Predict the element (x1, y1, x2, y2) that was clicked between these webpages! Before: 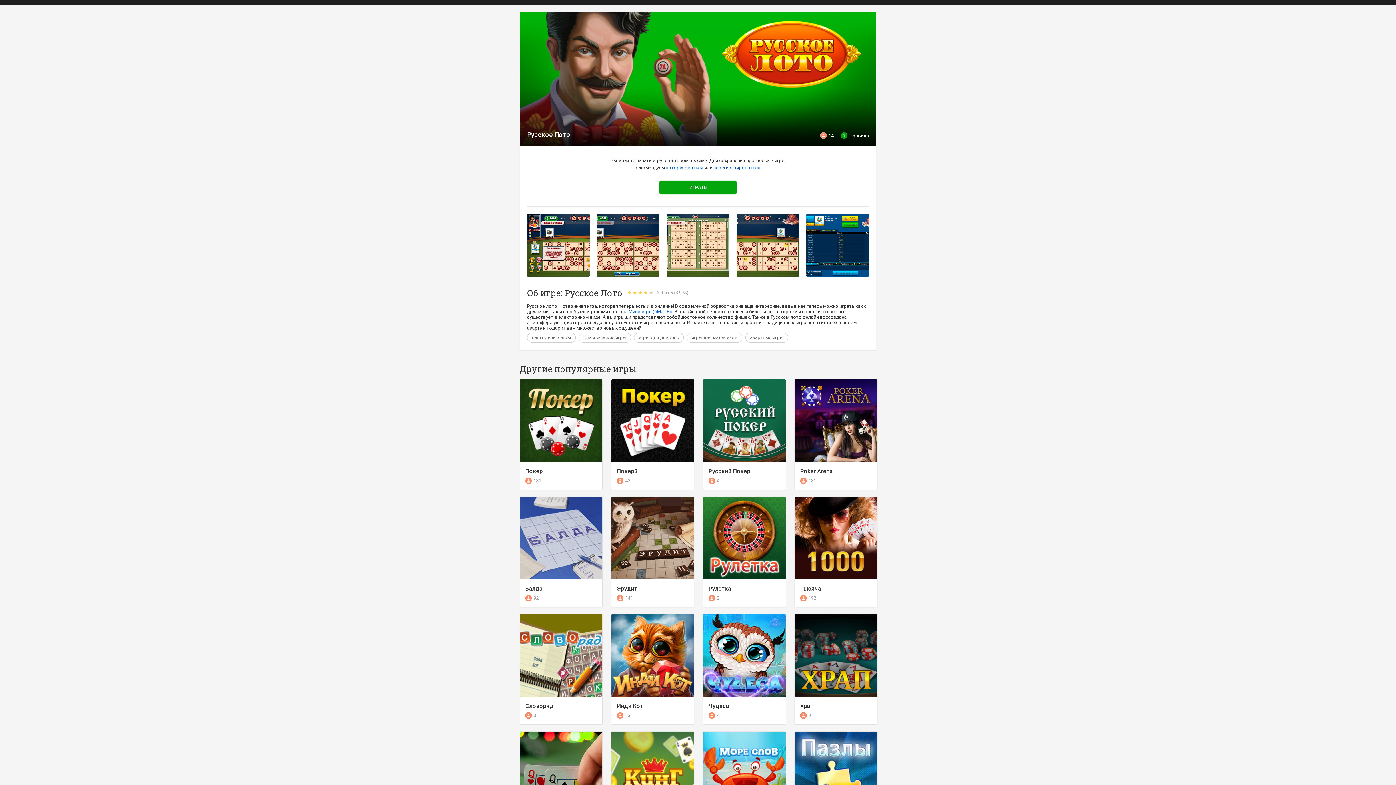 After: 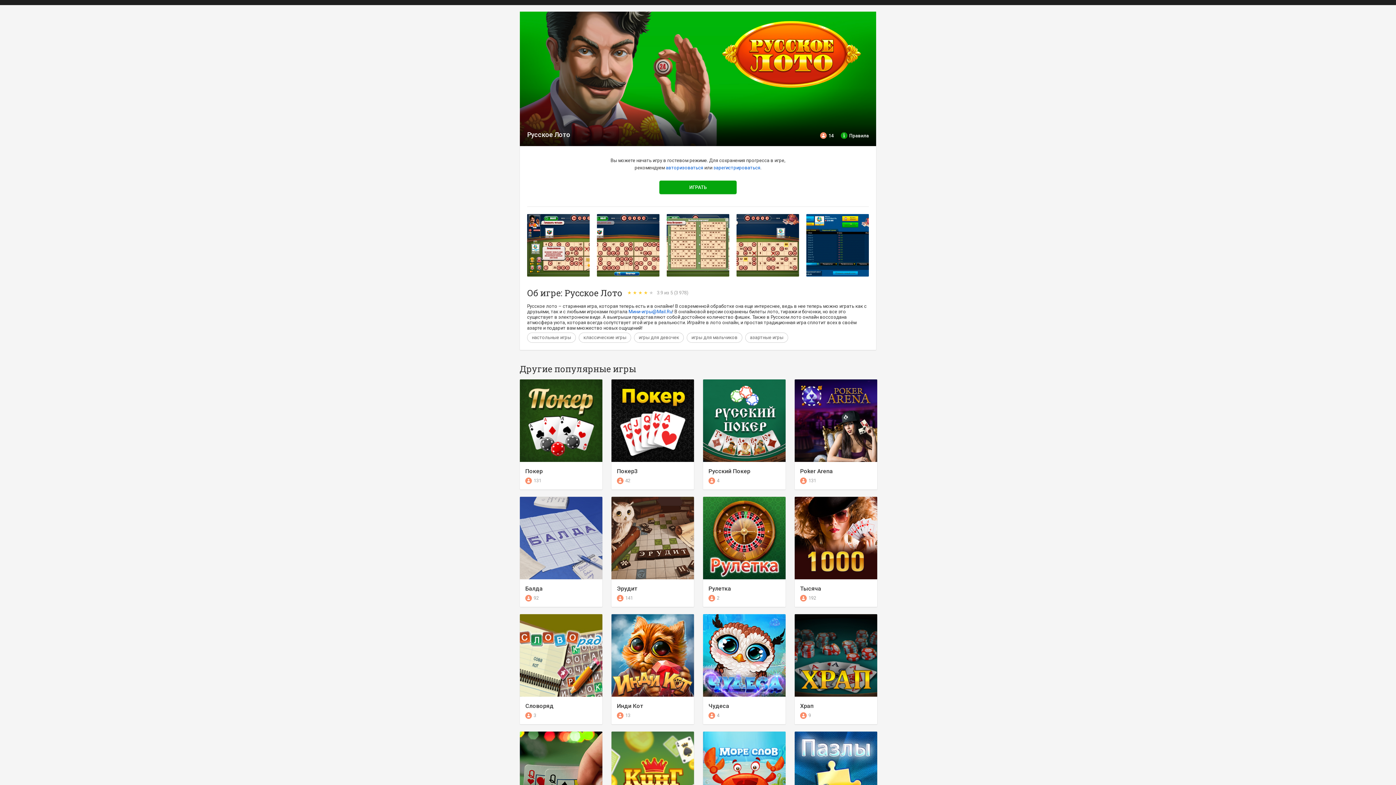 Action: bbox: (849, 132, 869, 140) label: Правила